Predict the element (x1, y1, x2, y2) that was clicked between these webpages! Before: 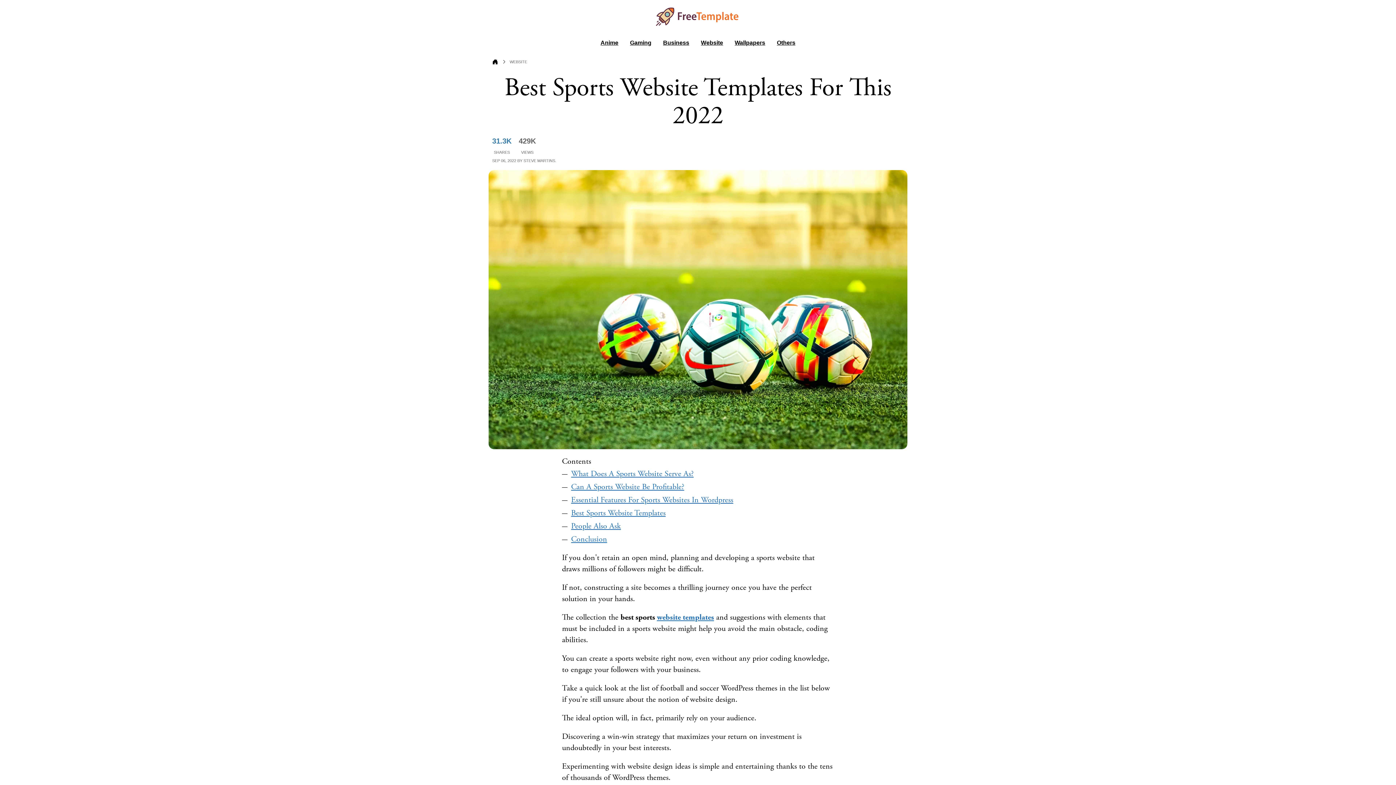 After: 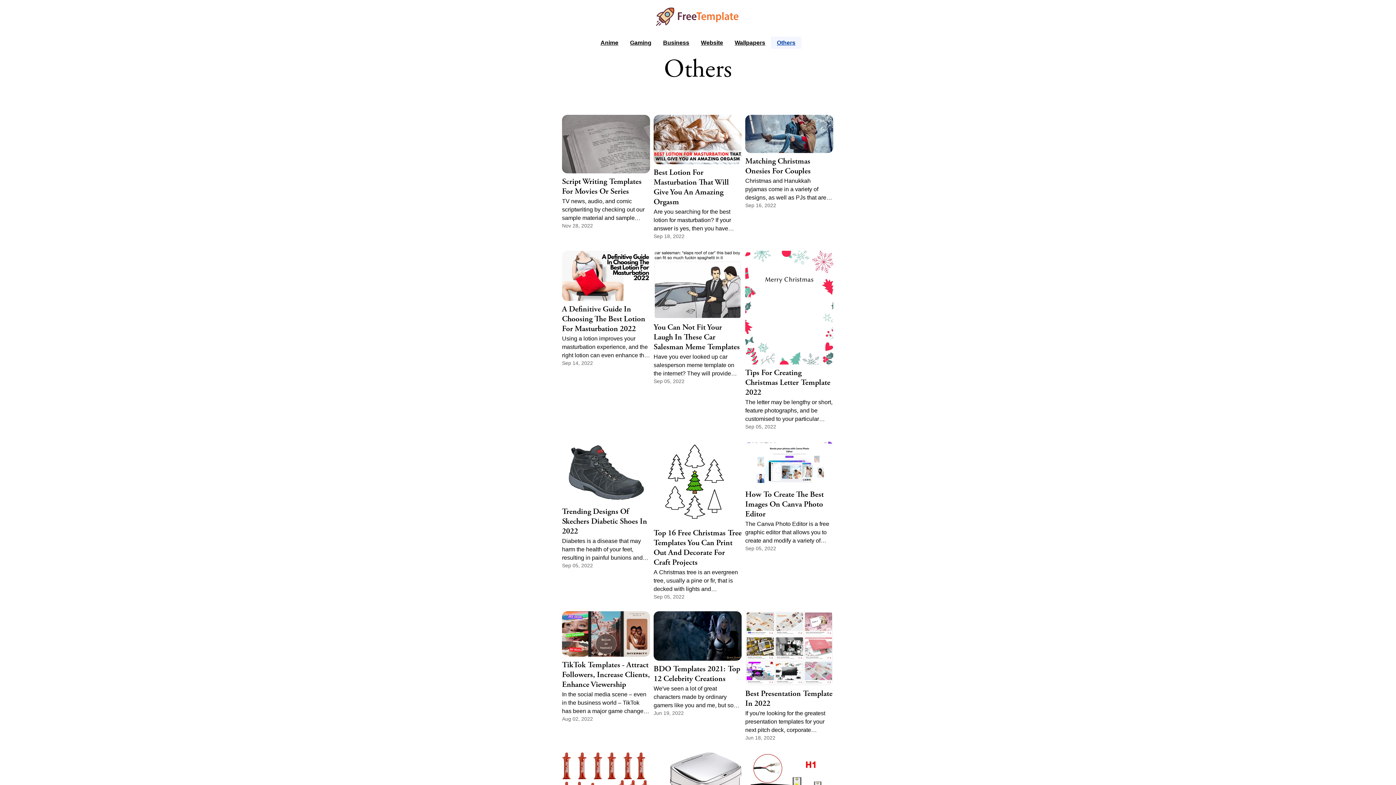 Action: bbox: (771, 36, 801, 48) label: Others